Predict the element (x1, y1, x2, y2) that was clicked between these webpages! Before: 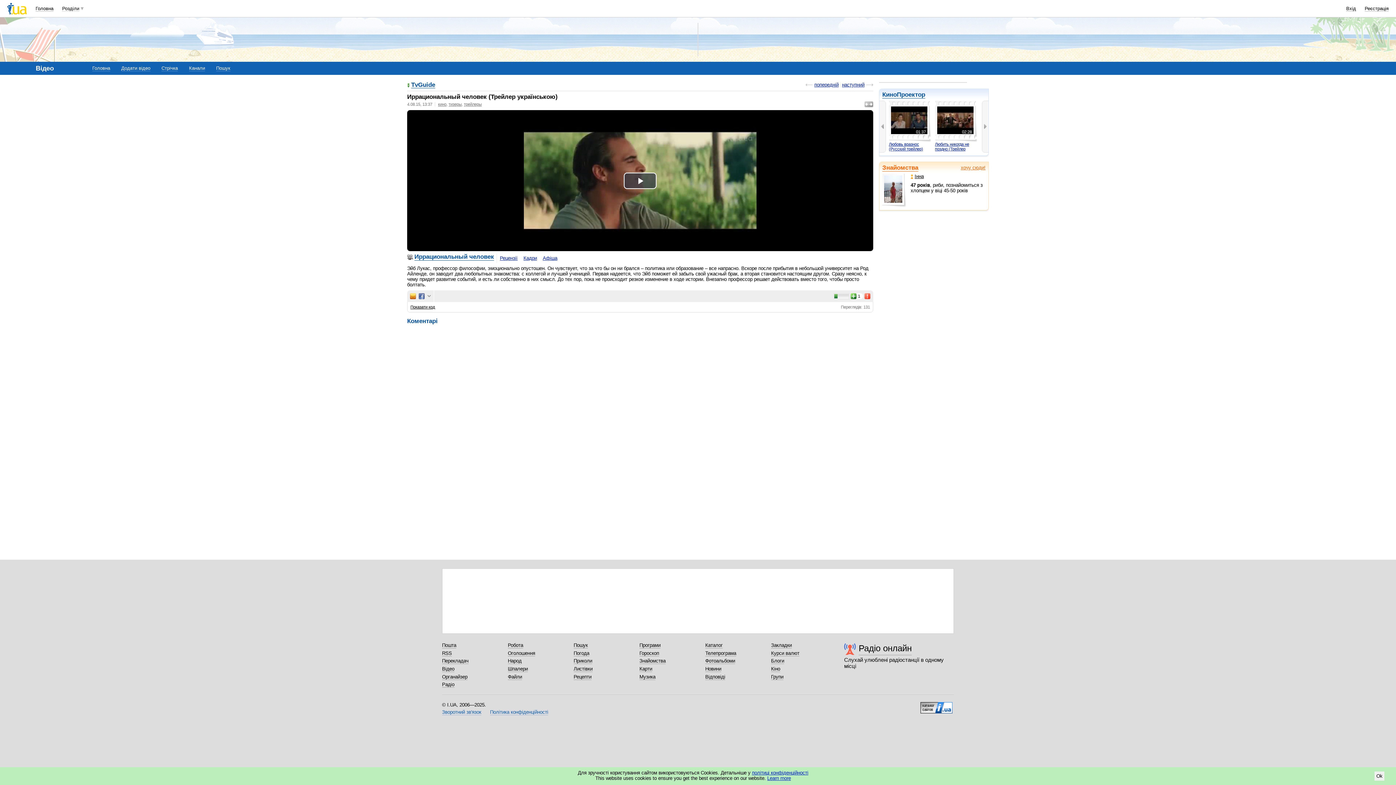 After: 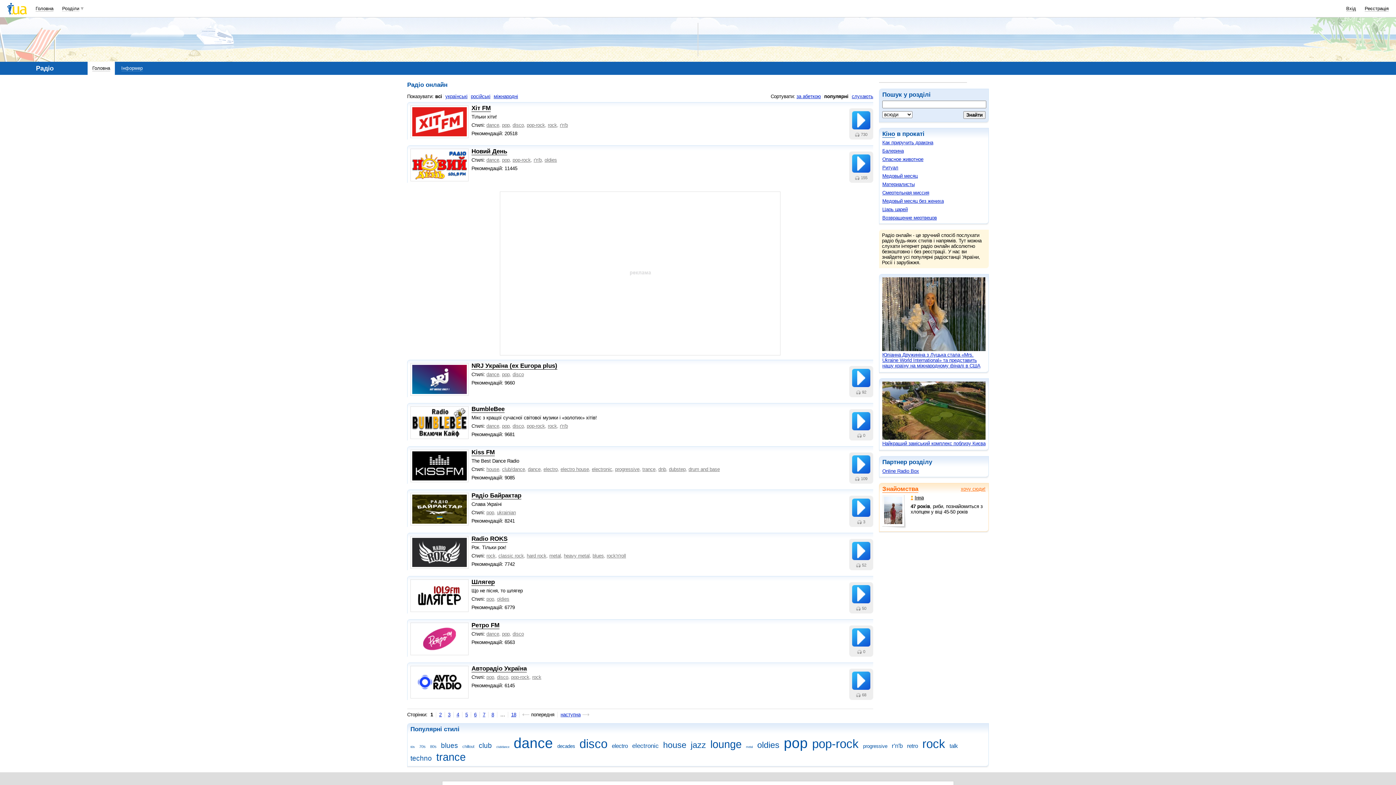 Action: bbox: (858, 642, 912, 655) label: Радіо онлайн